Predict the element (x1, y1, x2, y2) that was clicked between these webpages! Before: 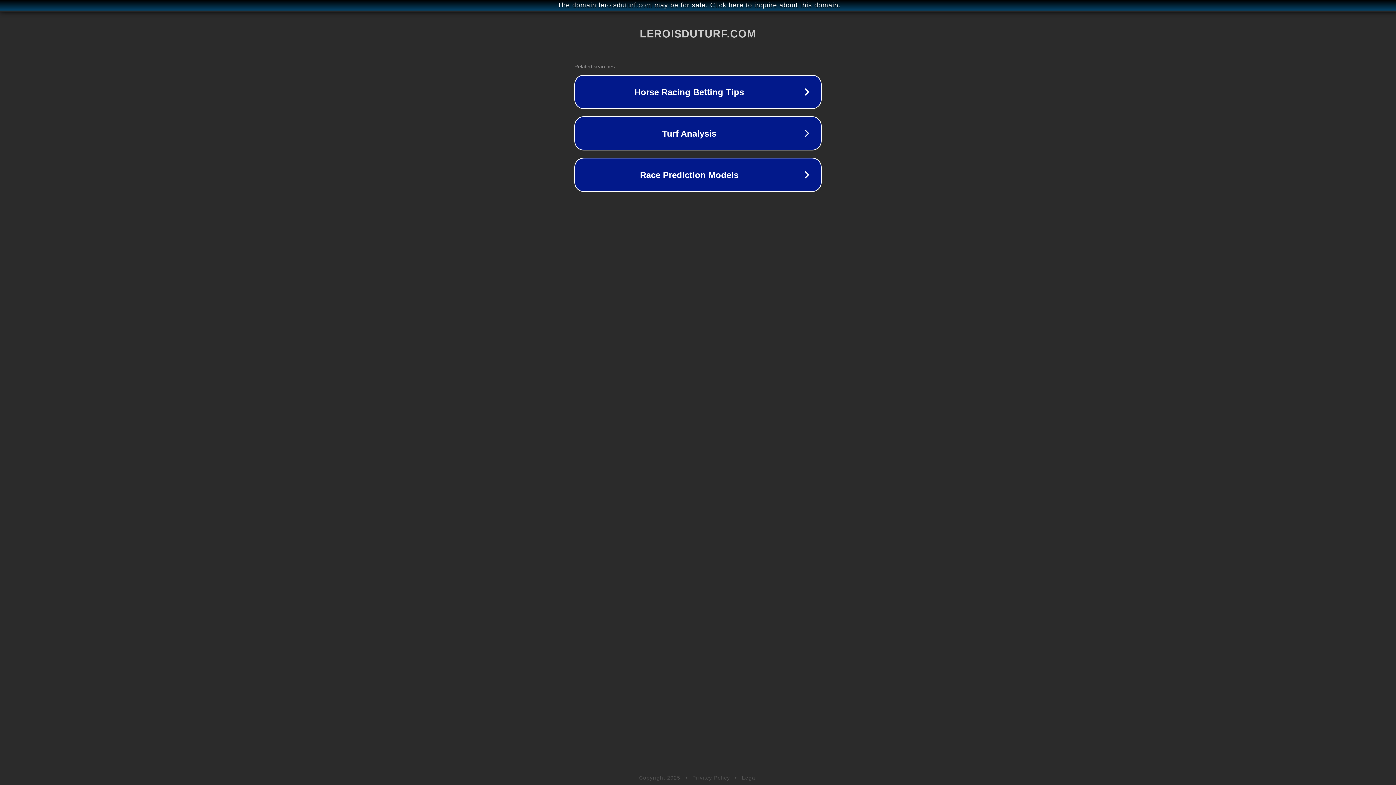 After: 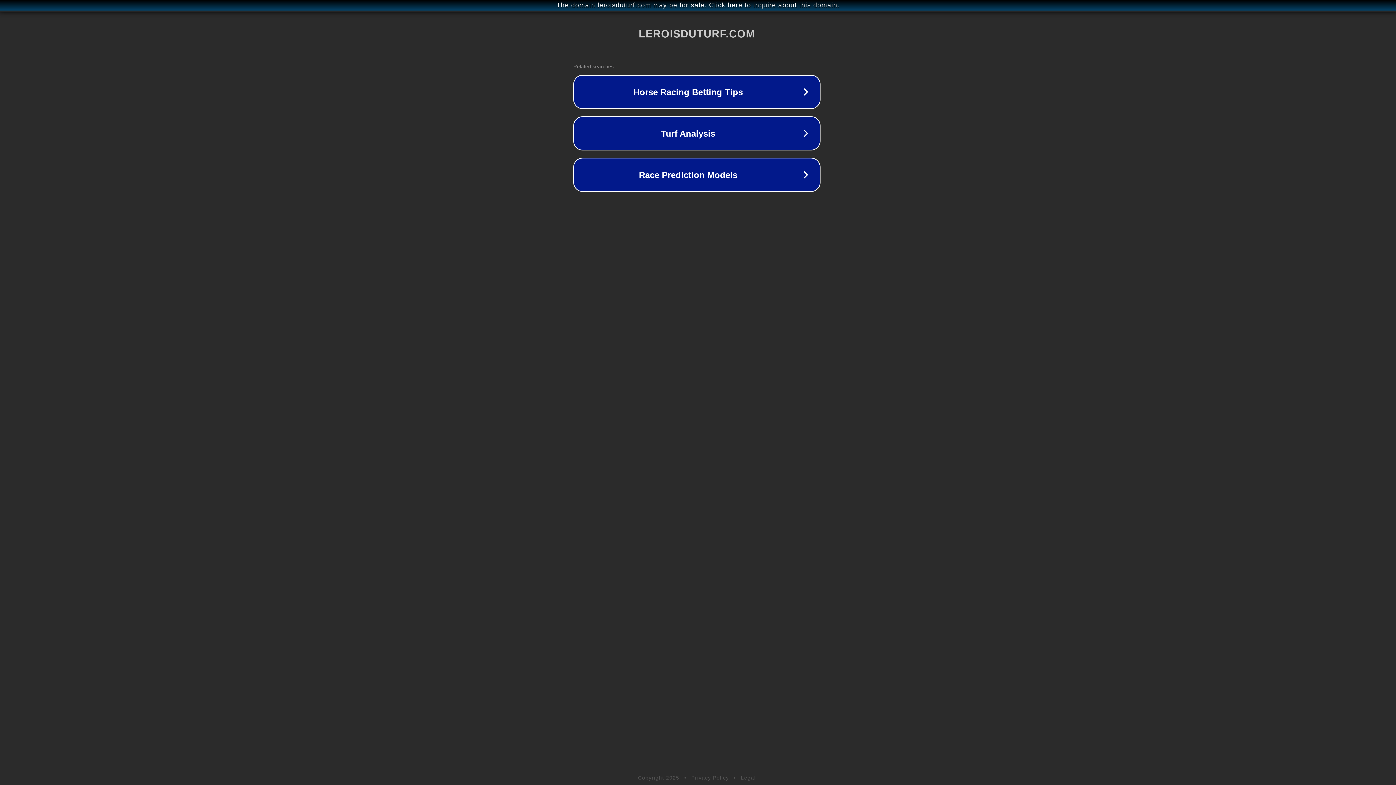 Action: label: The domain leroisduturf.com may be for sale. Click here to inquire about this domain. bbox: (1, 1, 1397, 9)